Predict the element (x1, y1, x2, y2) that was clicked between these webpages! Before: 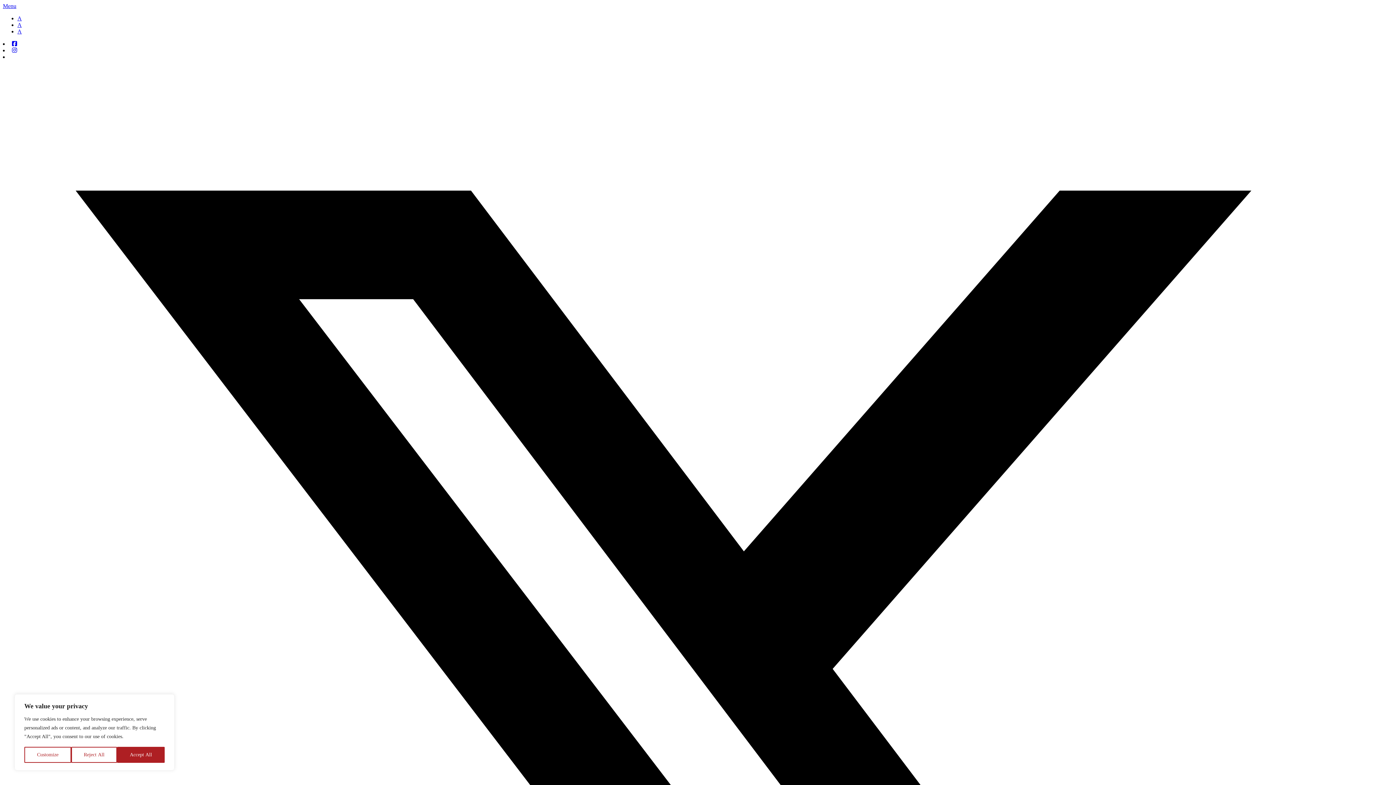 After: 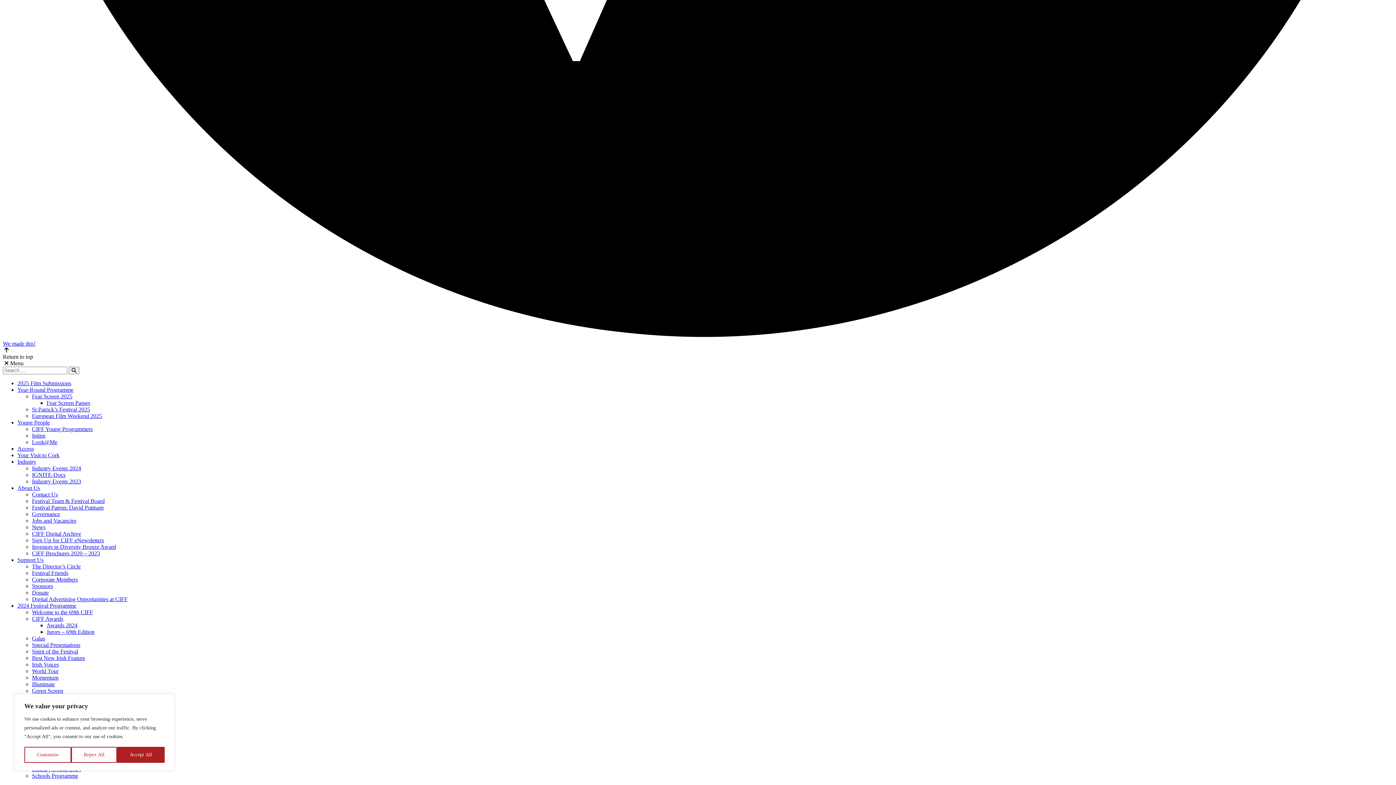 Action: label: Menu bbox: (2, 2, 16, 9)